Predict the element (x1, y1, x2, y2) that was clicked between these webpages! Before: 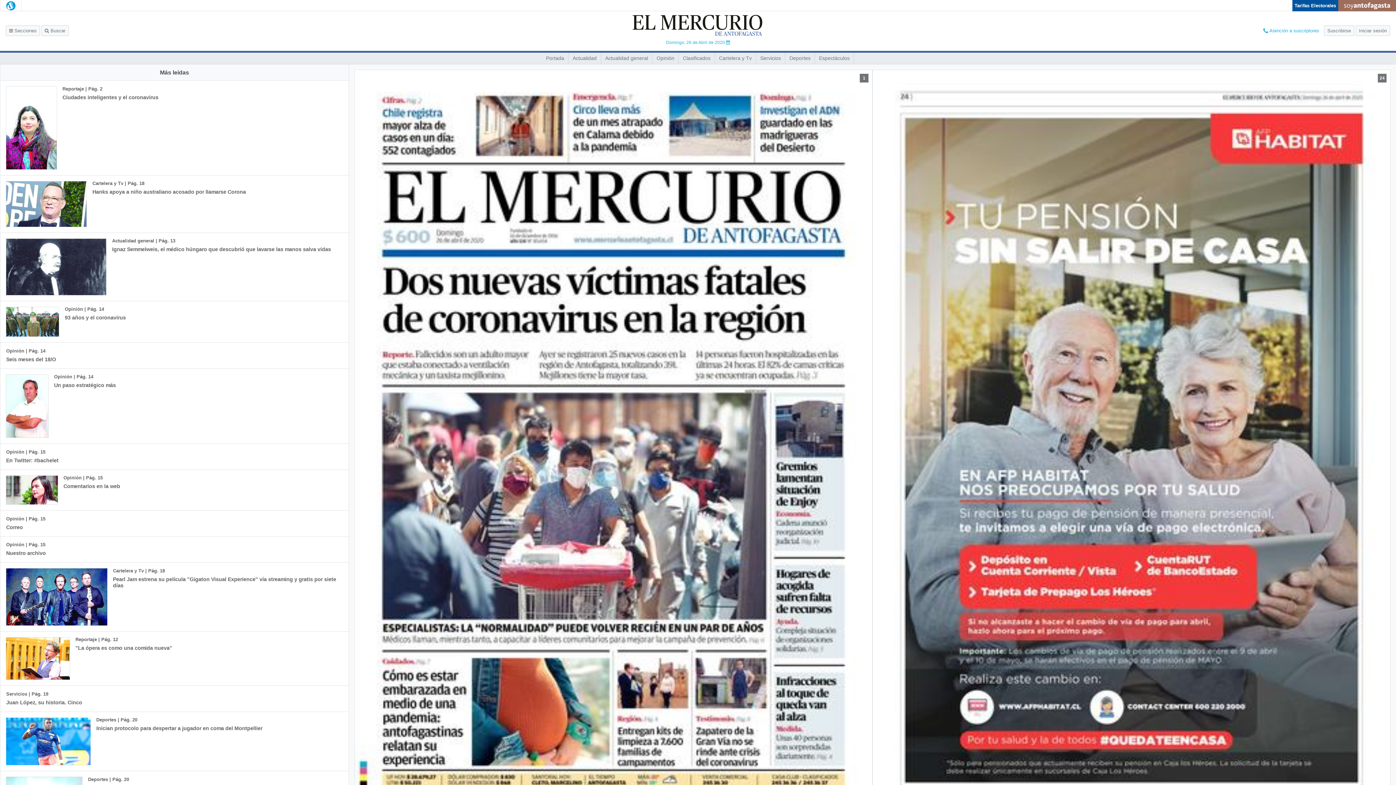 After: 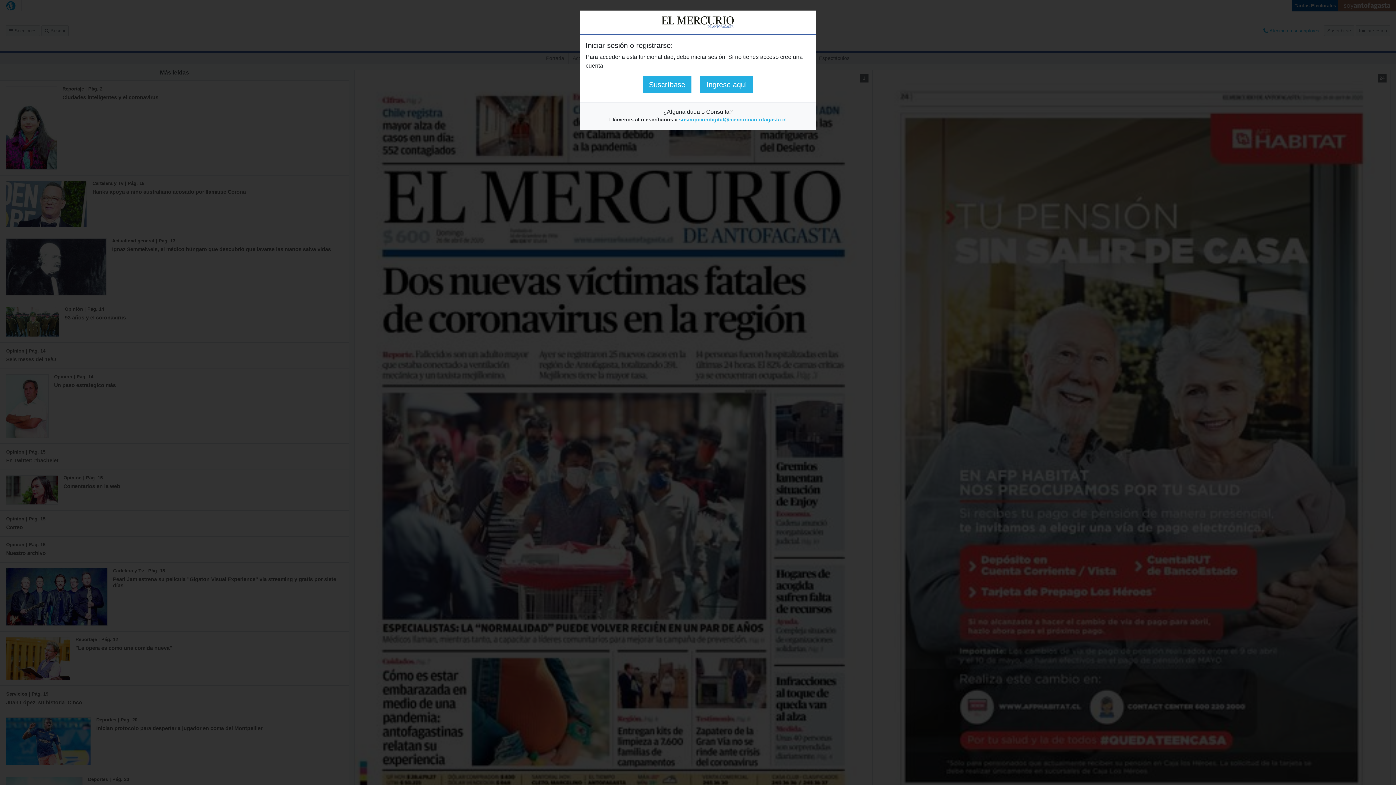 Action: label:  Buscar bbox: (41, 25, 68, 36)